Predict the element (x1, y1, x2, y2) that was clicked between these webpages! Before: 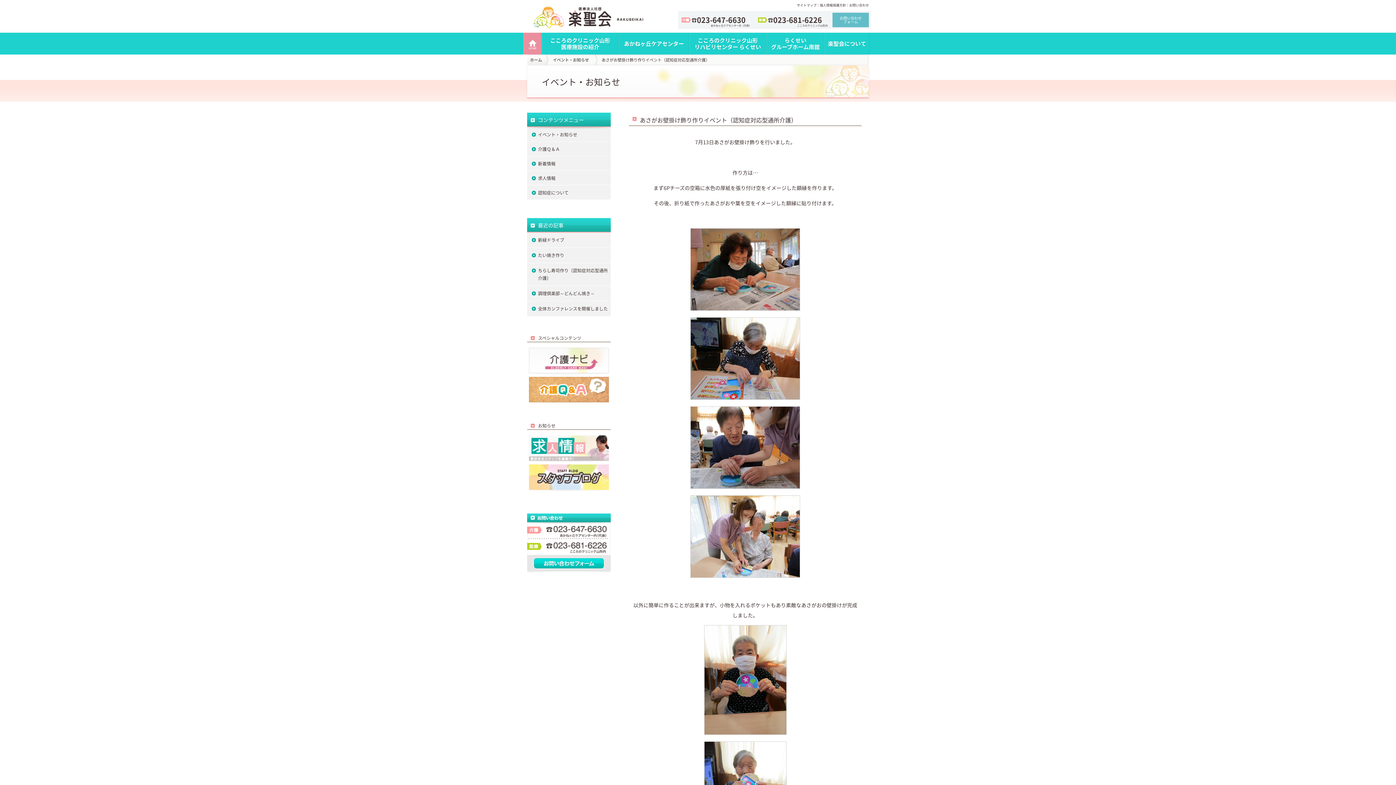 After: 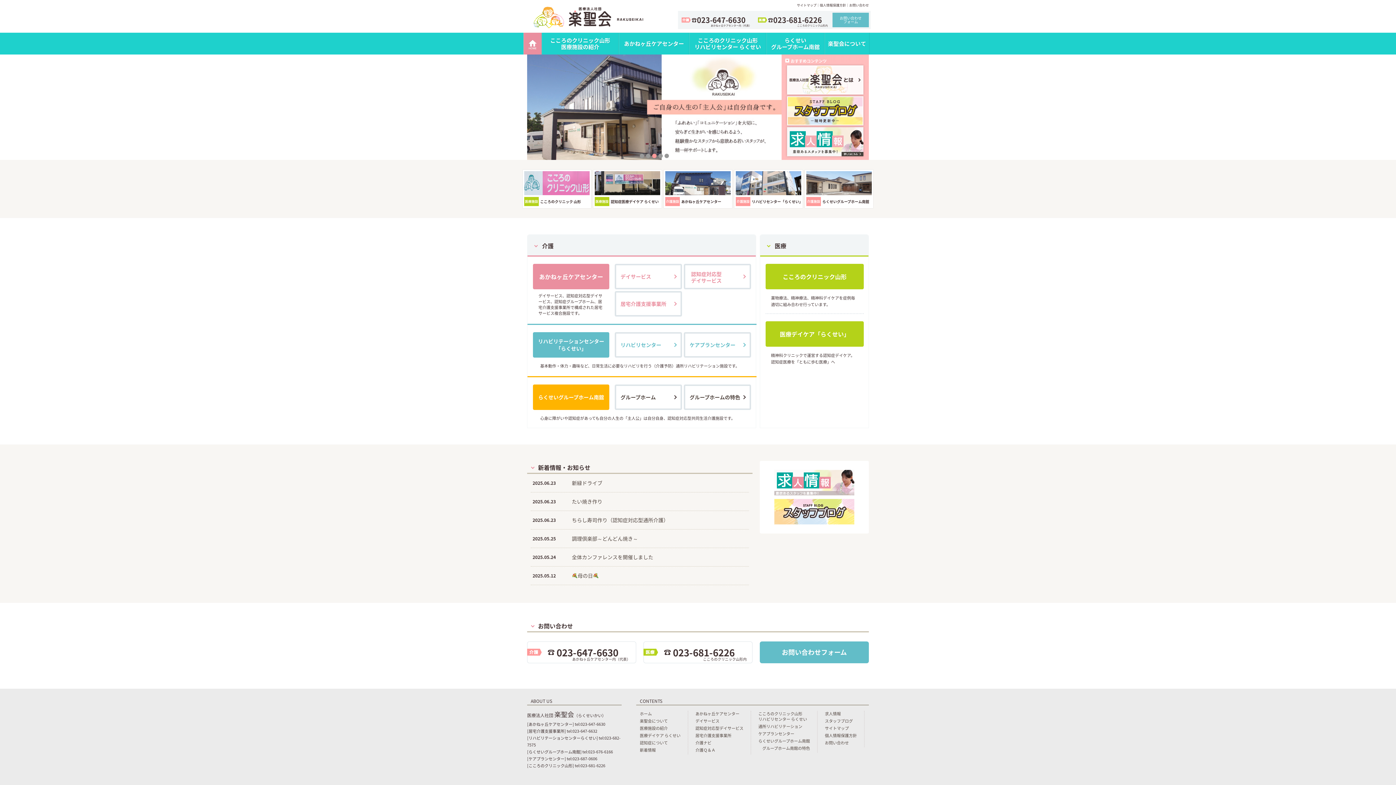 Action: bbox: (527, 8, 654, 21)